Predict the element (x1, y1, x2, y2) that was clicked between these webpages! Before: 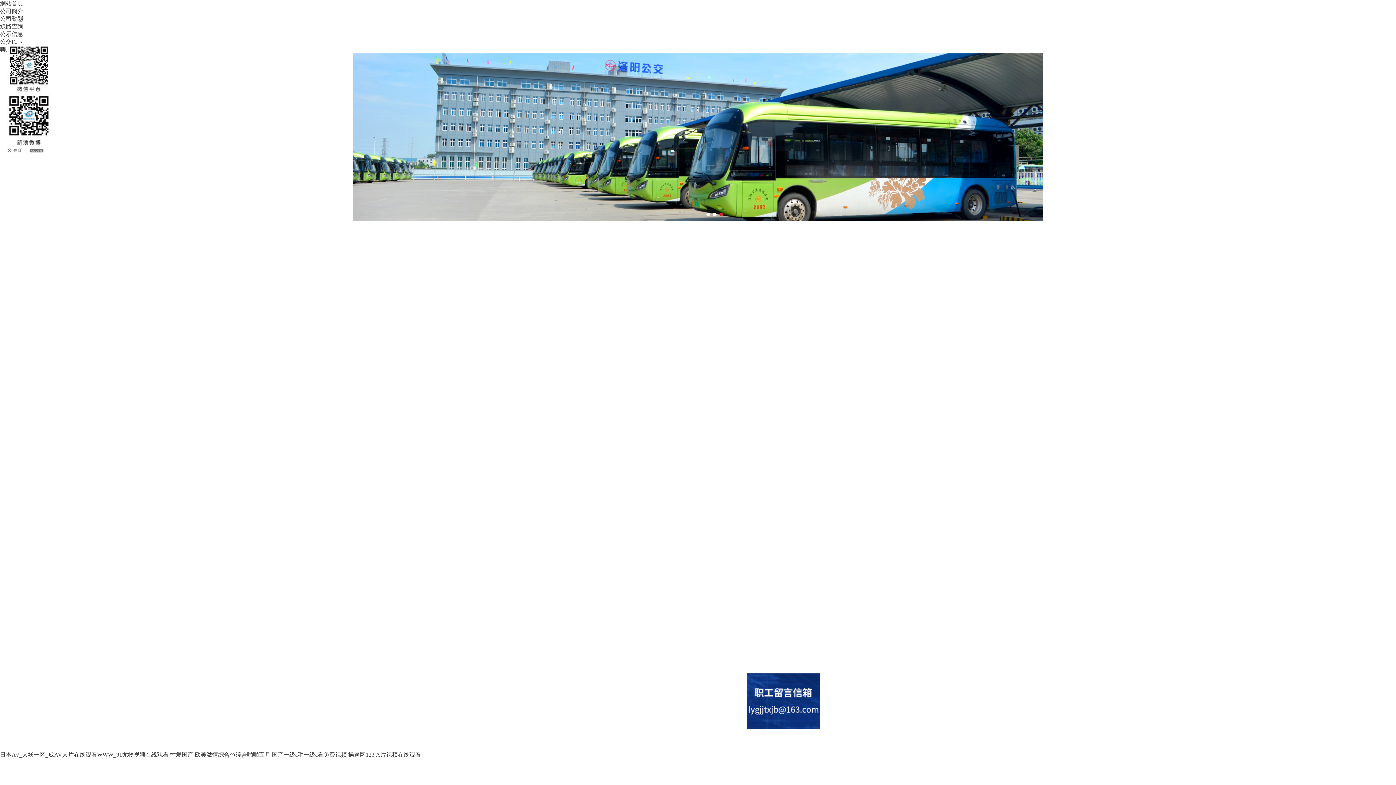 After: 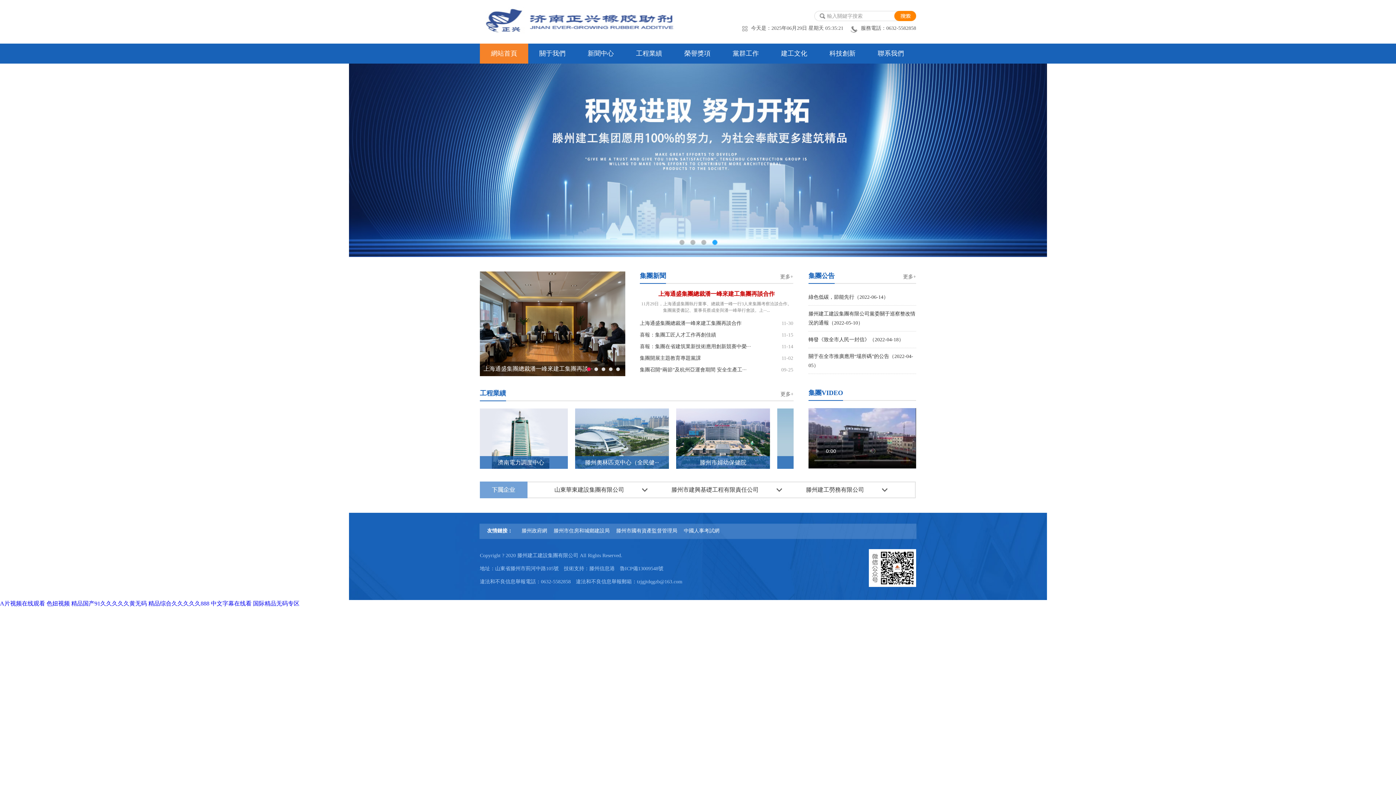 Action: label: A片视频在线观看 bbox: (376, 752, 421, 758)